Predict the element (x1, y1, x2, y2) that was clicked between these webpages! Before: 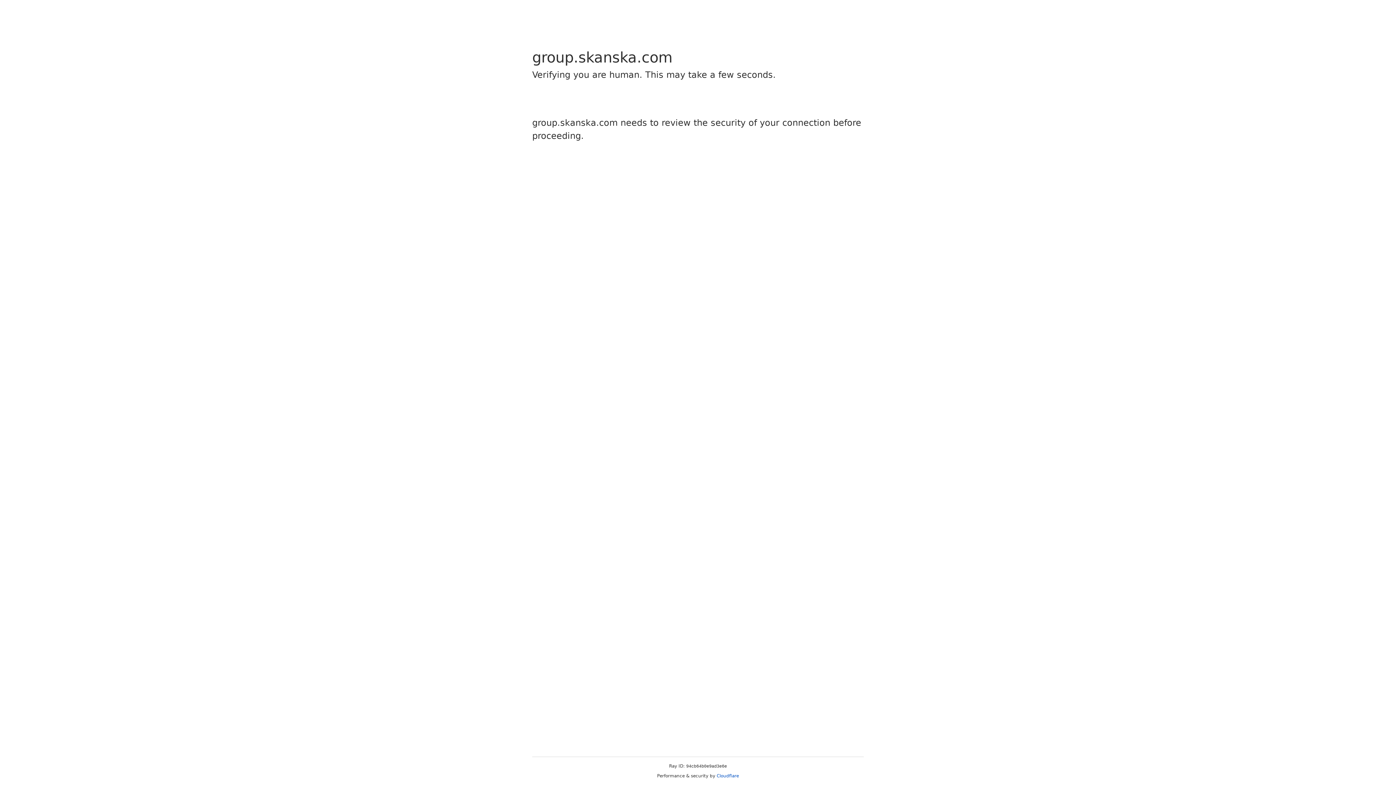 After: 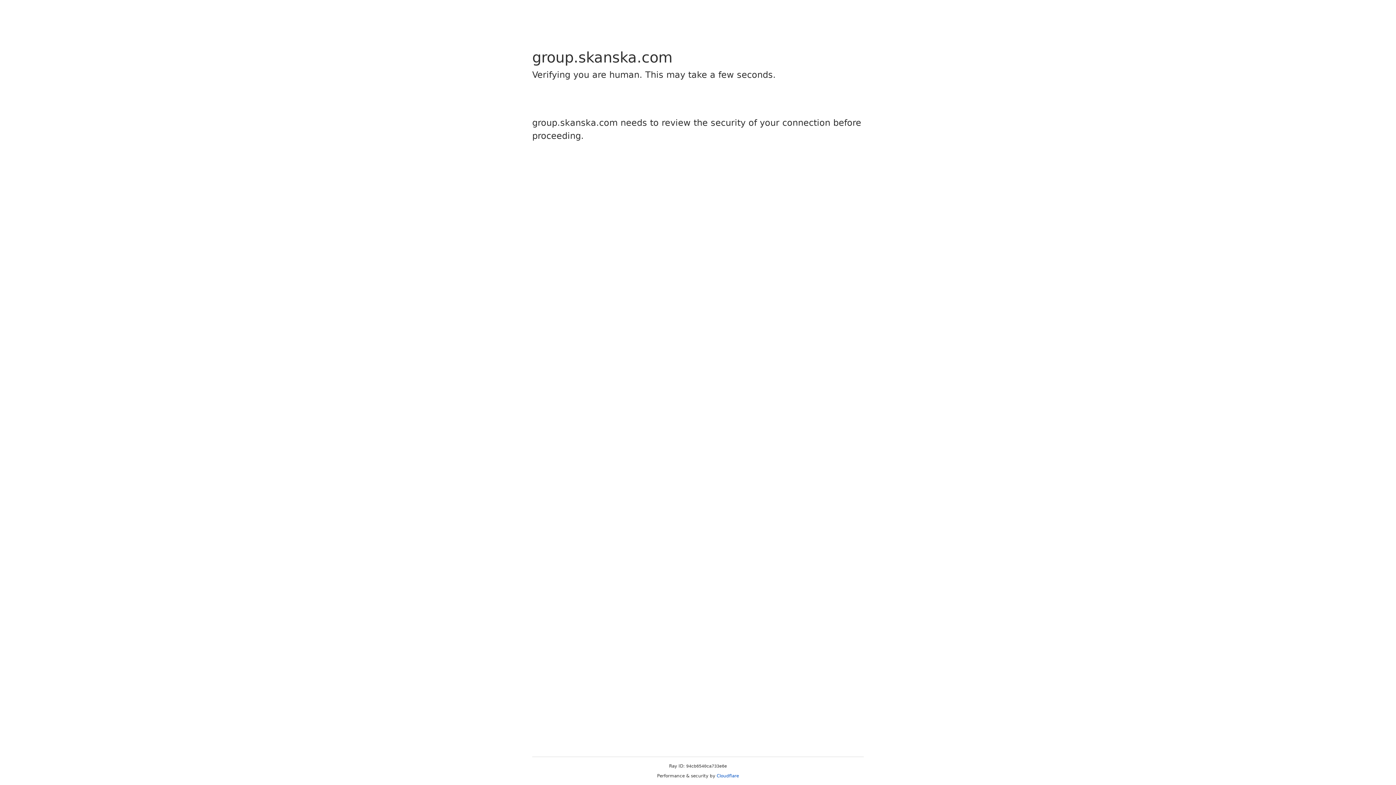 Action: label: Cloudflare bbox: (716, 773, 739, 778)